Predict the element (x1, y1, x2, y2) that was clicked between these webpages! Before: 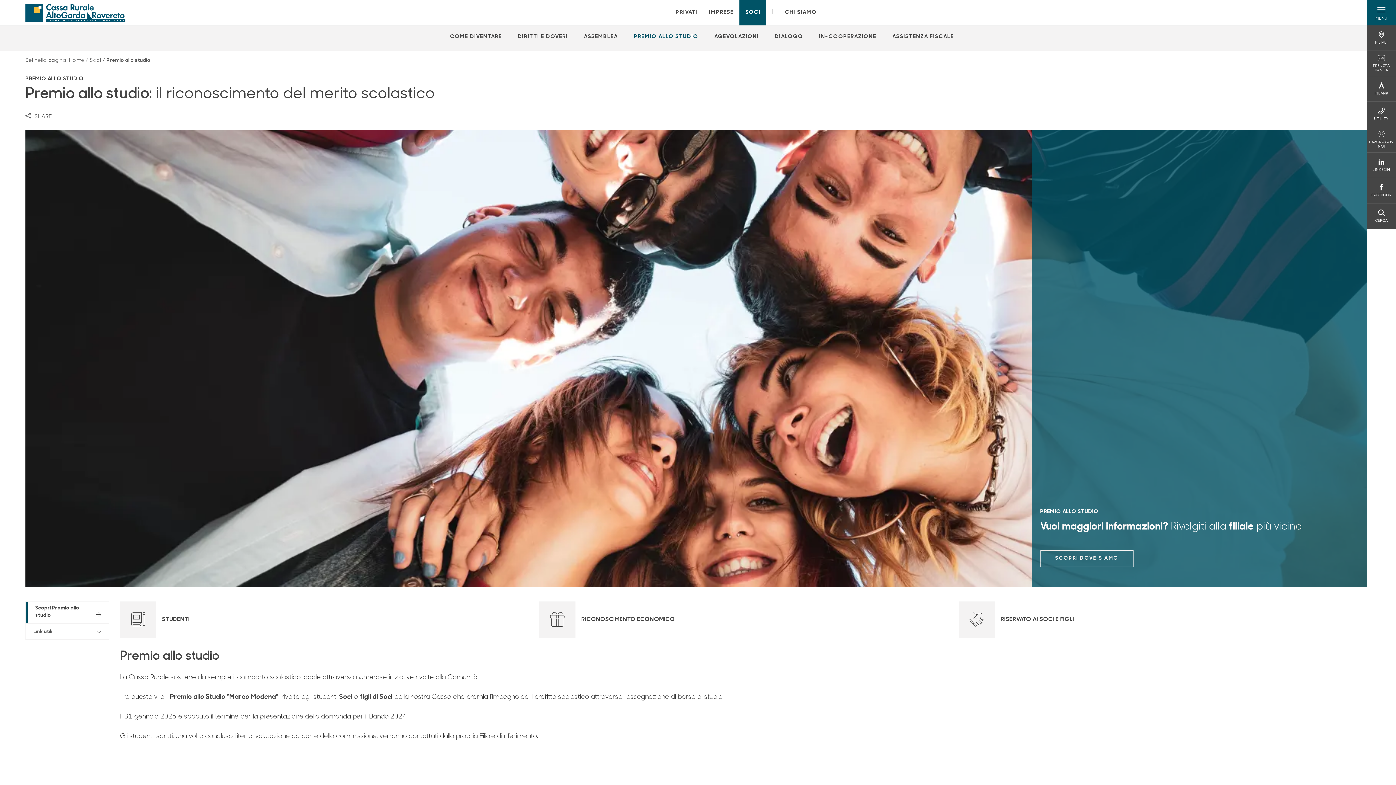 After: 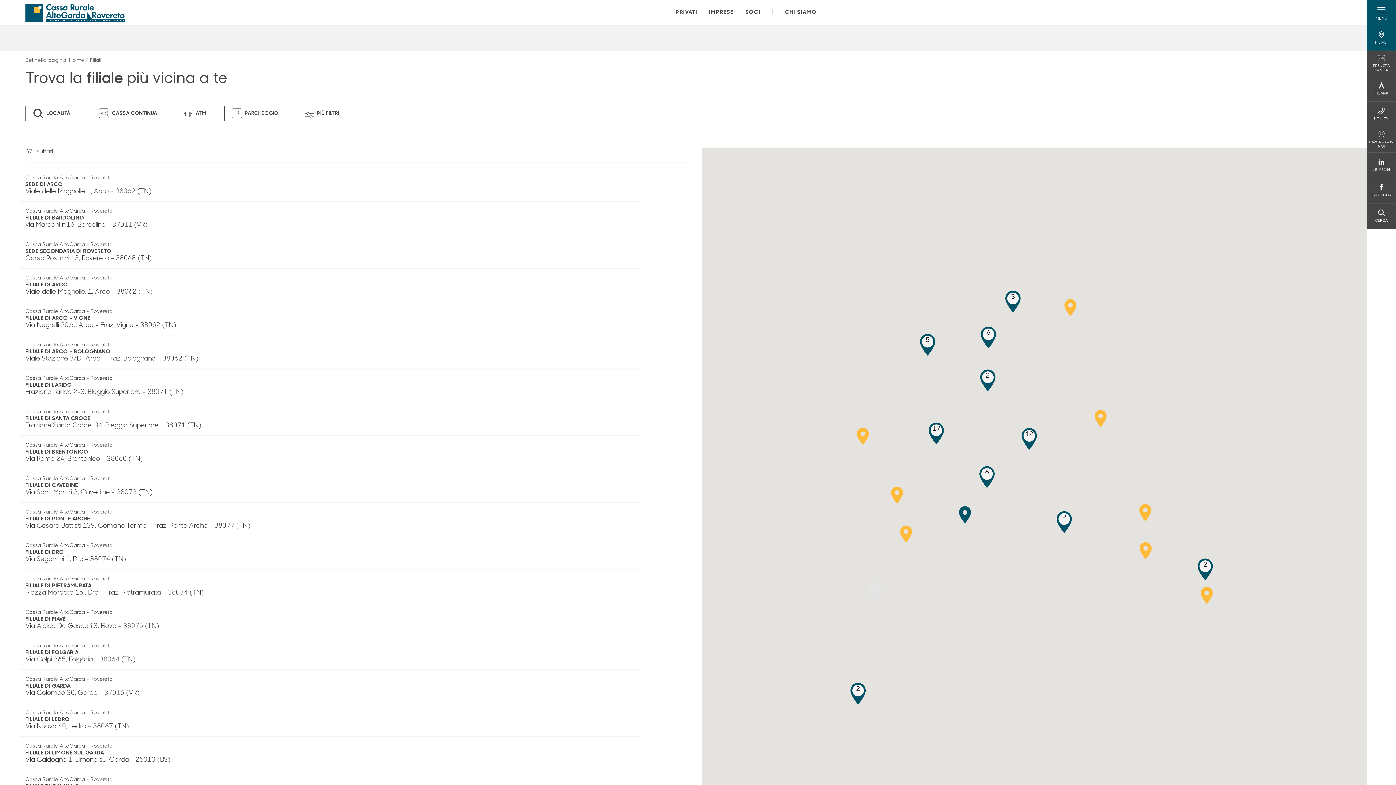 Action: label: FILIALI
FILIALI bbox: (1375, 31, 1388, 44)